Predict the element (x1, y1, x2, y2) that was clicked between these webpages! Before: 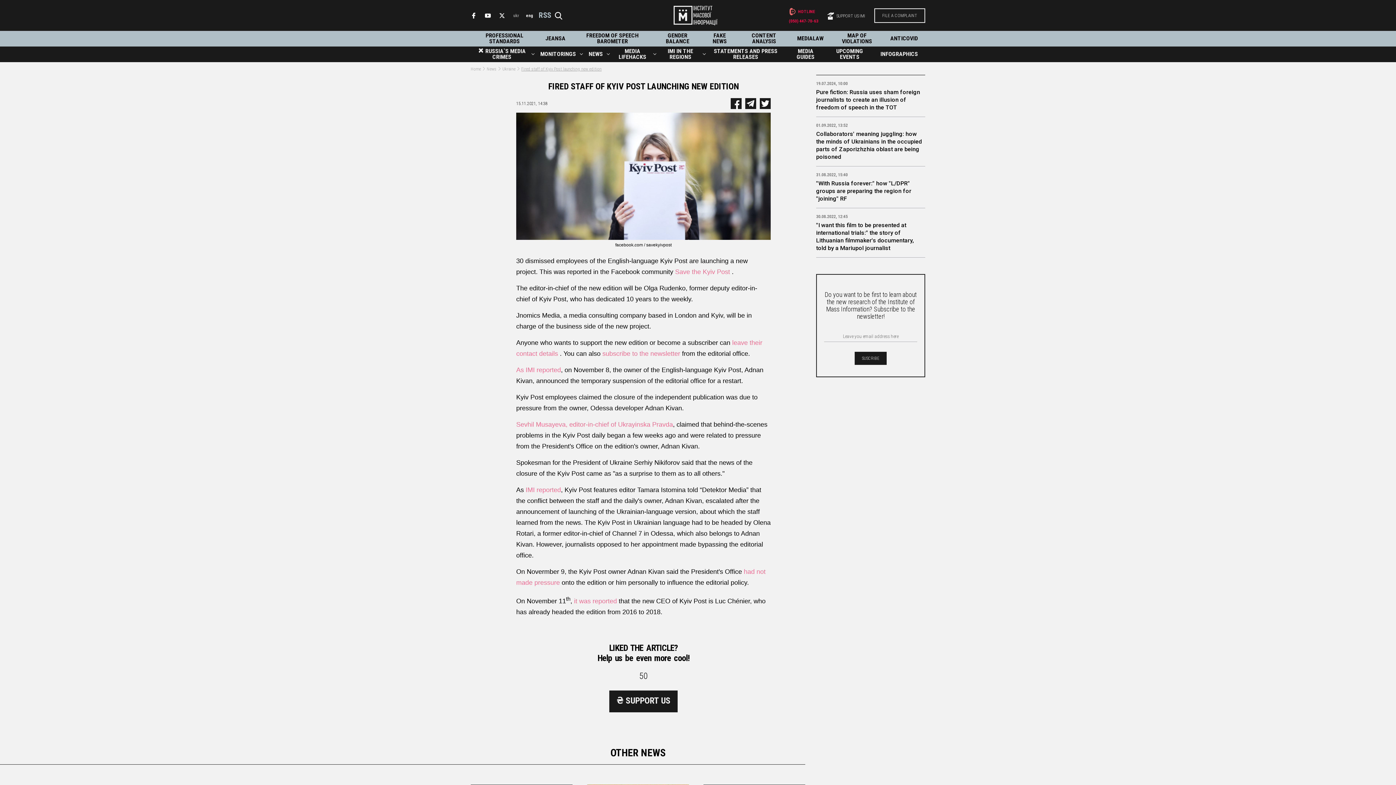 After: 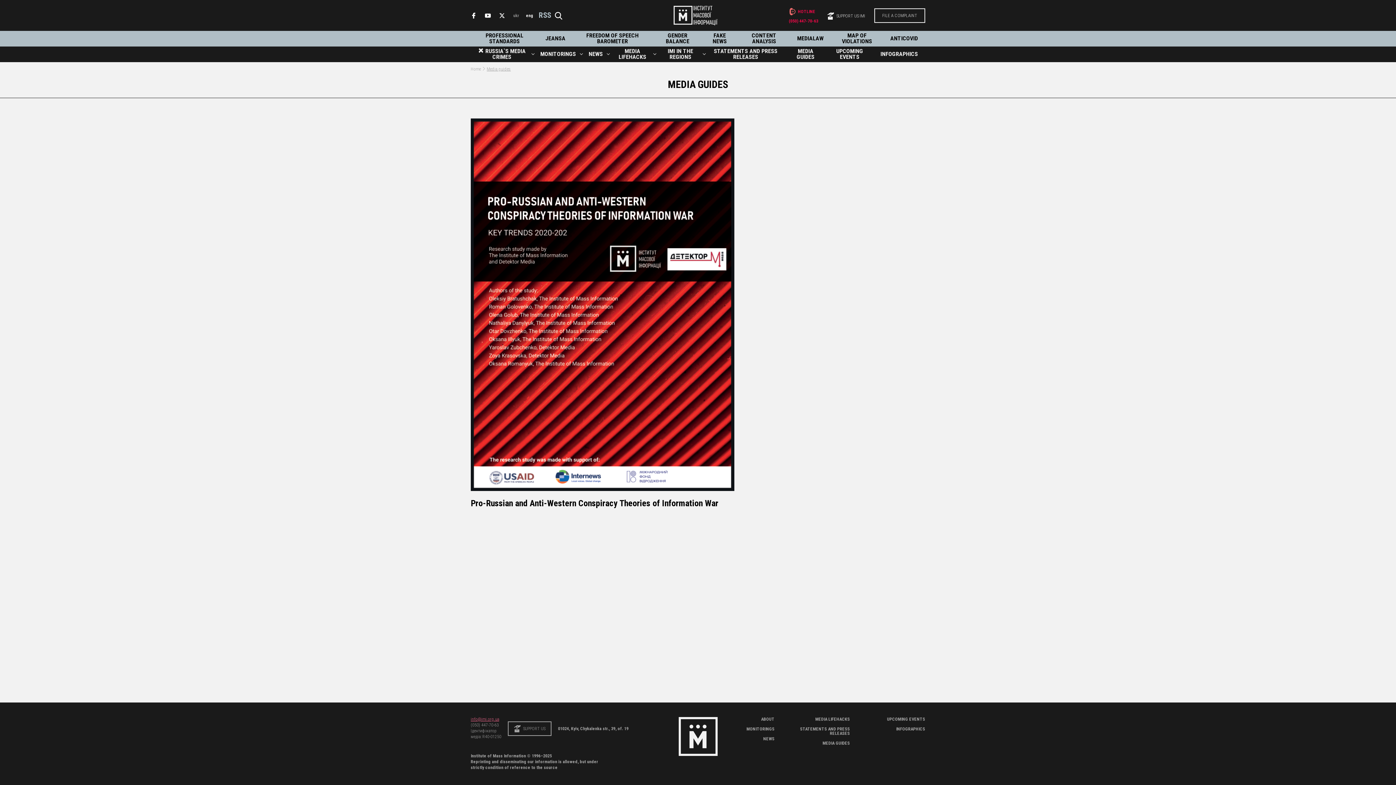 Action: label: MEDIA GUIDES bbox: (792, 48, 819, 60)